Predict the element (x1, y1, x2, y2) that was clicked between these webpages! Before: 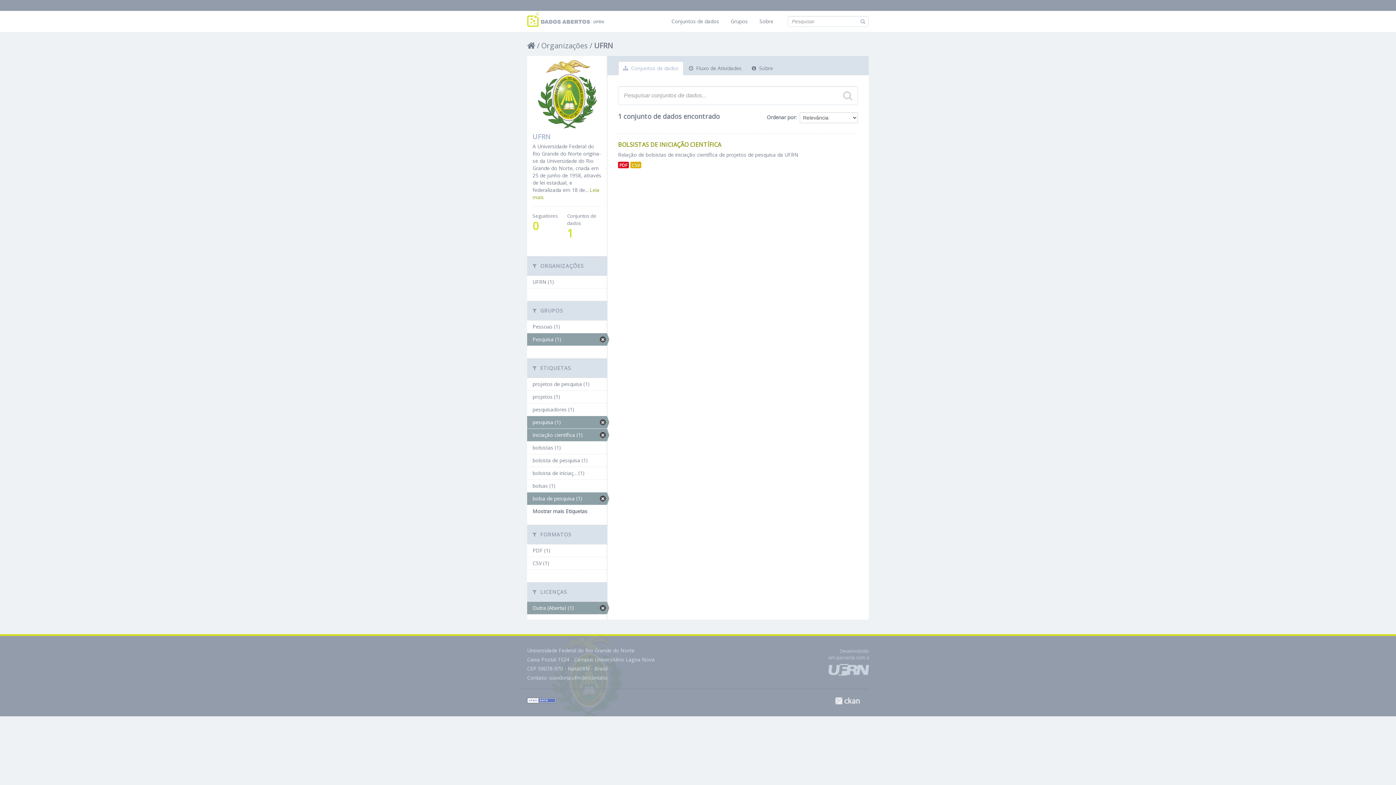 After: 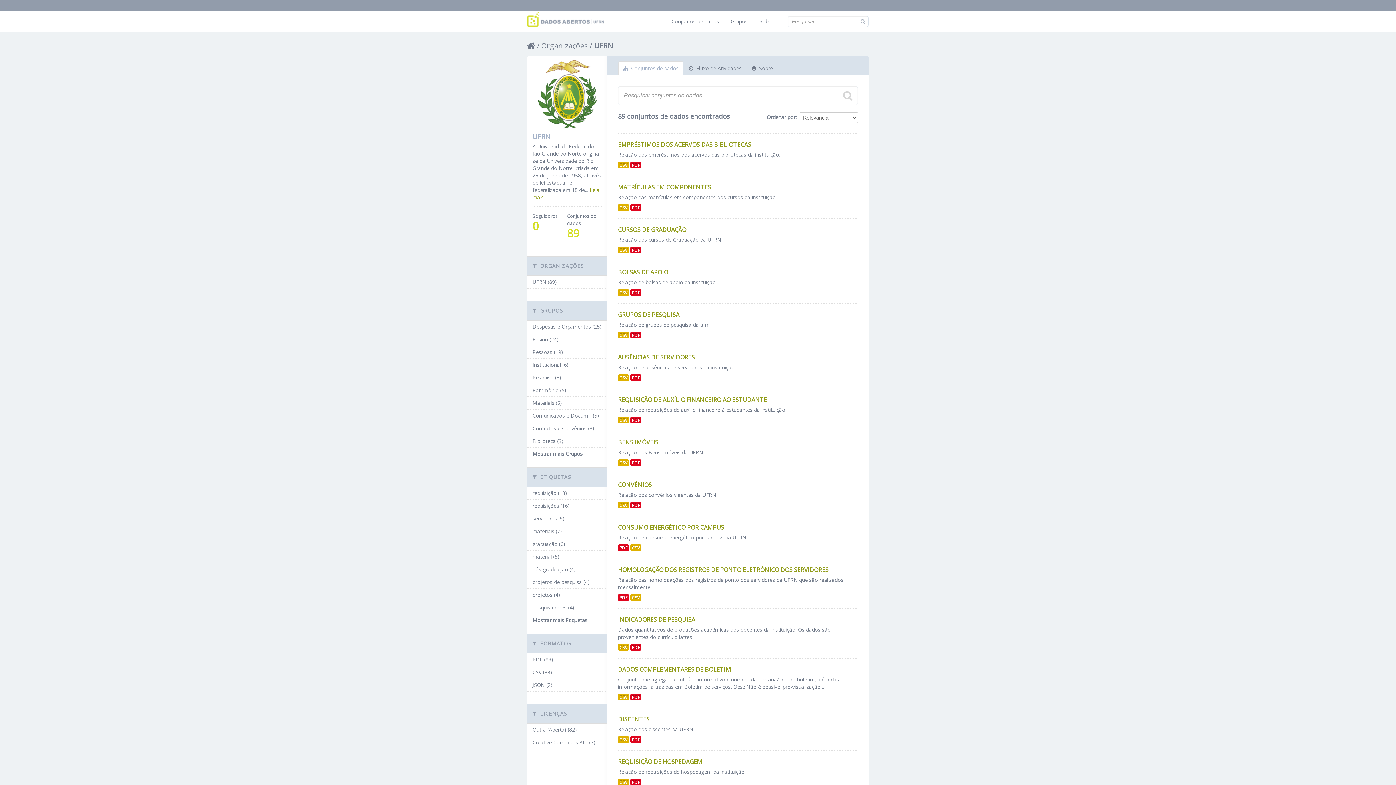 Action: bbox: (594, 40, 613, 50) label: UFRN